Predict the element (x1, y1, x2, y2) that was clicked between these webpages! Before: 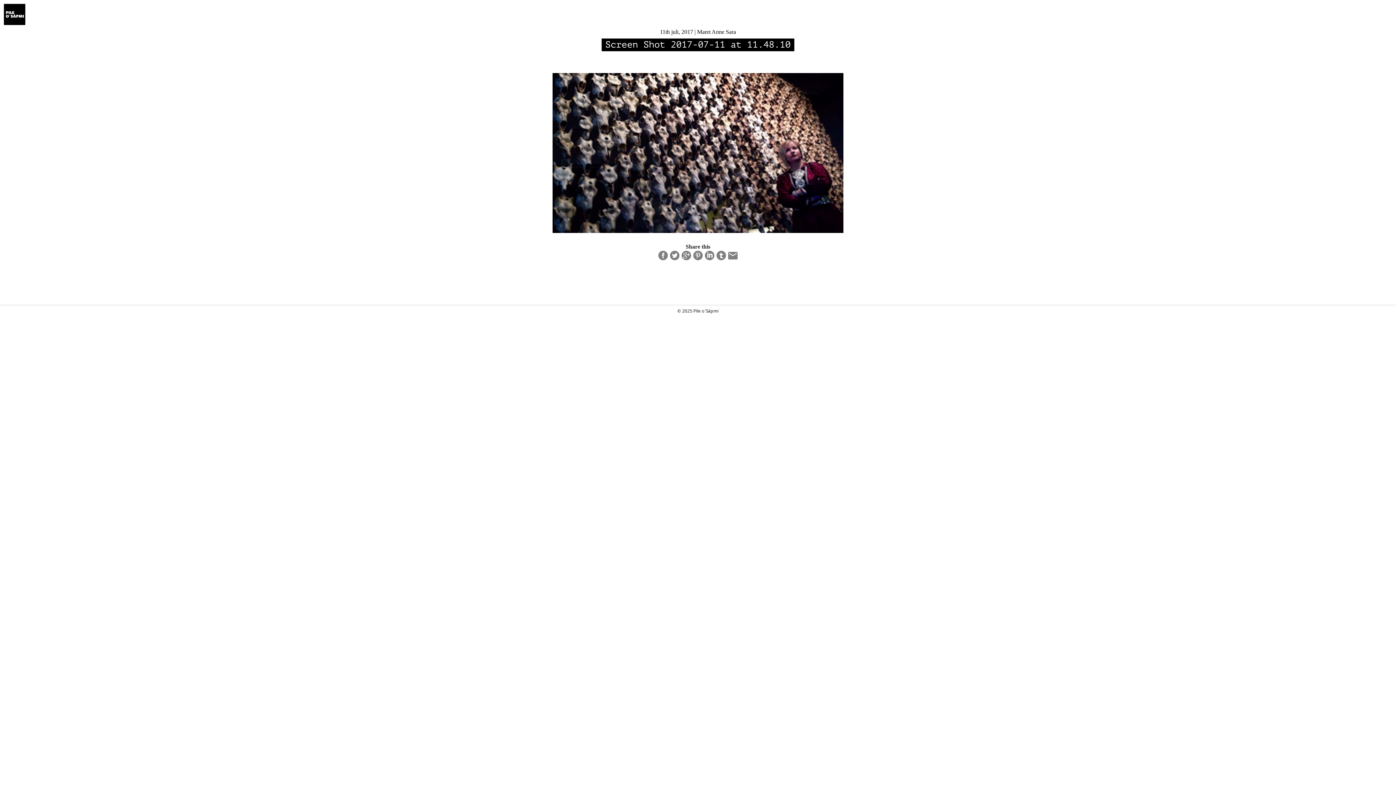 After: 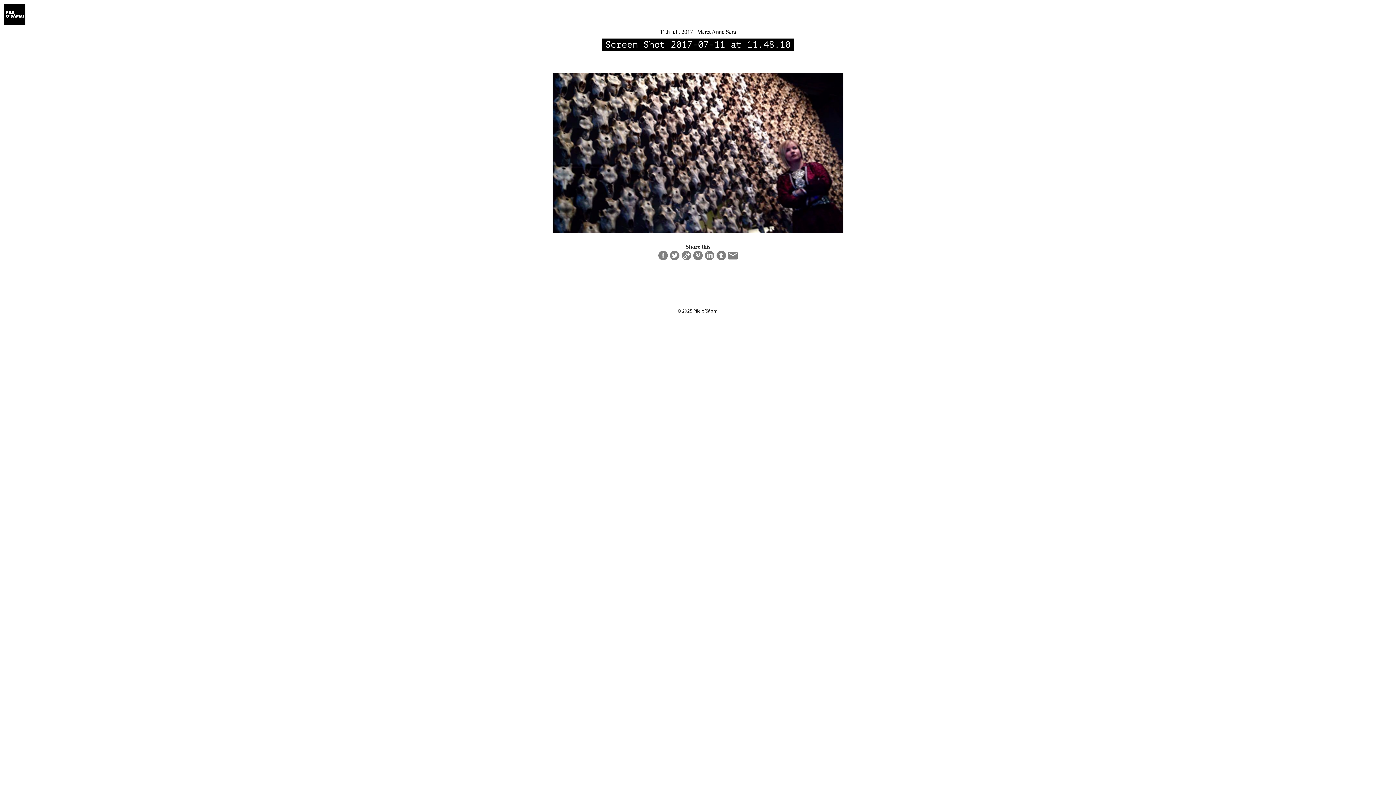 Action: bbox: (715, 251, 727, 259)